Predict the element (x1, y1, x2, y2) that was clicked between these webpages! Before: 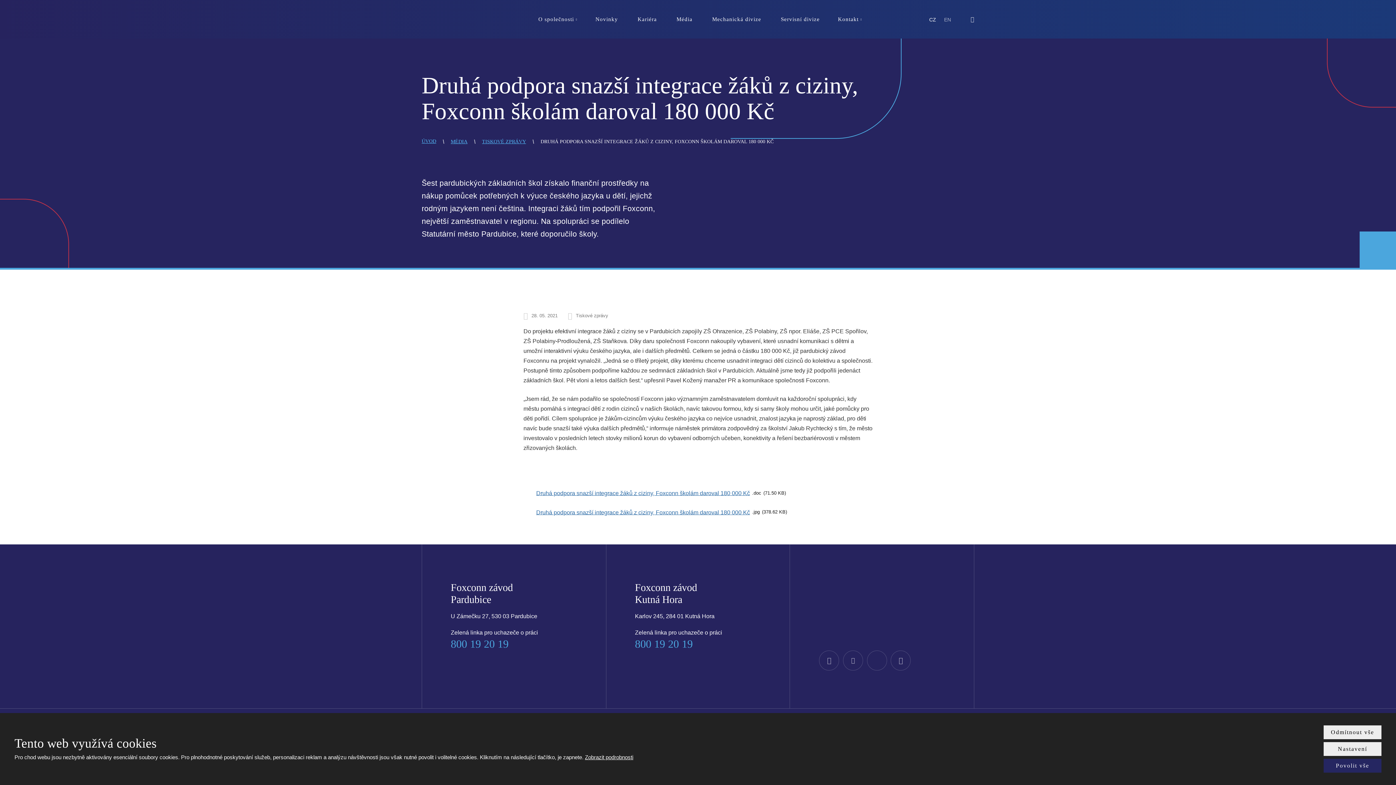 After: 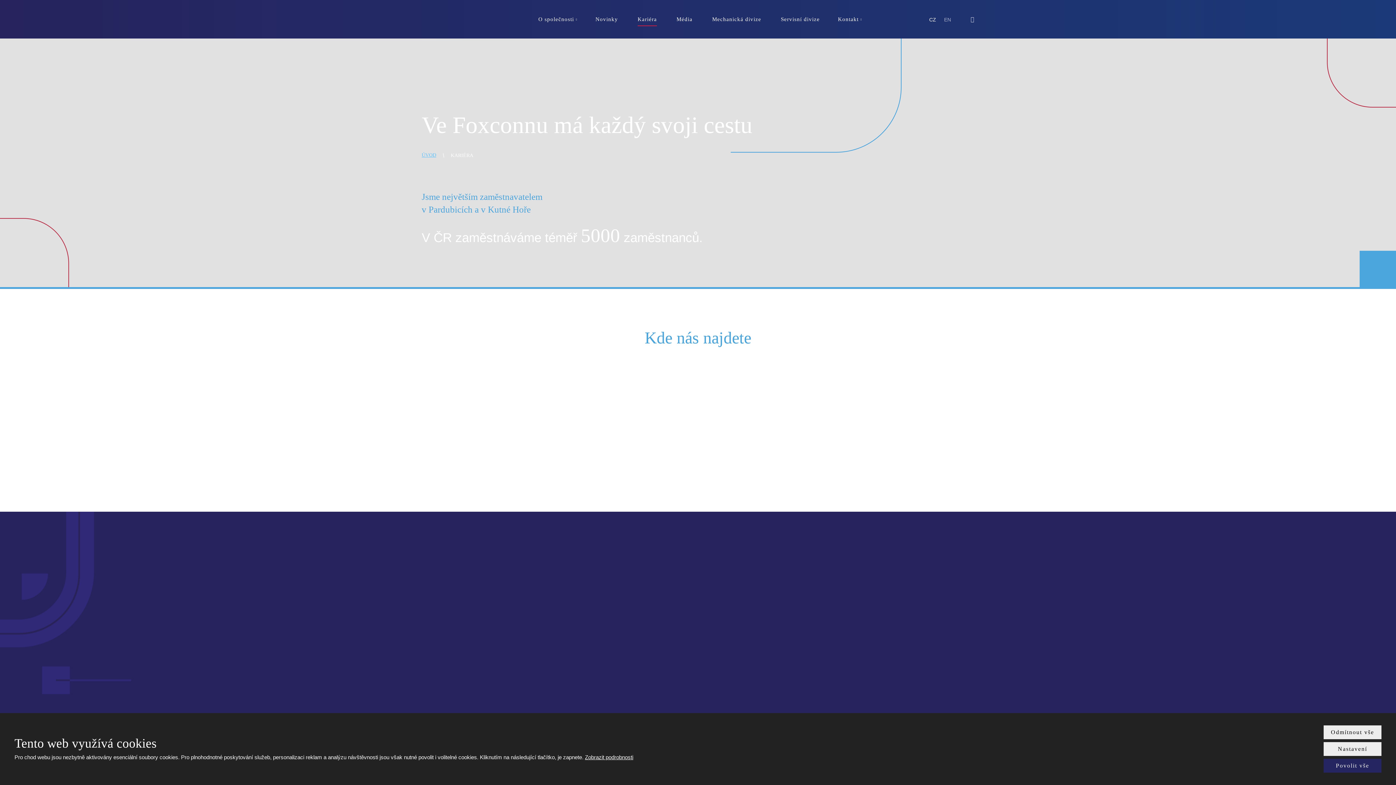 Action: bbox: (637, 12, 657, 26) label: Kariéra